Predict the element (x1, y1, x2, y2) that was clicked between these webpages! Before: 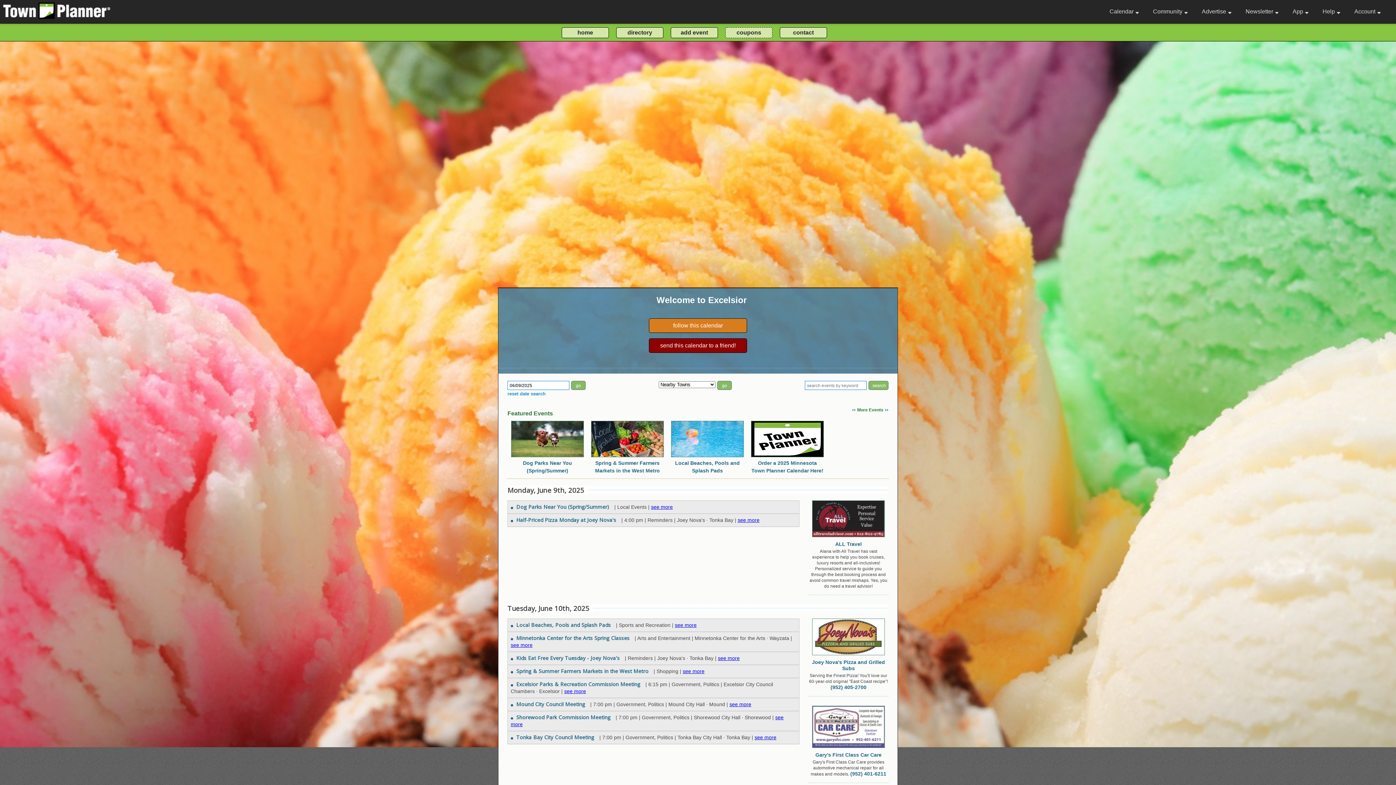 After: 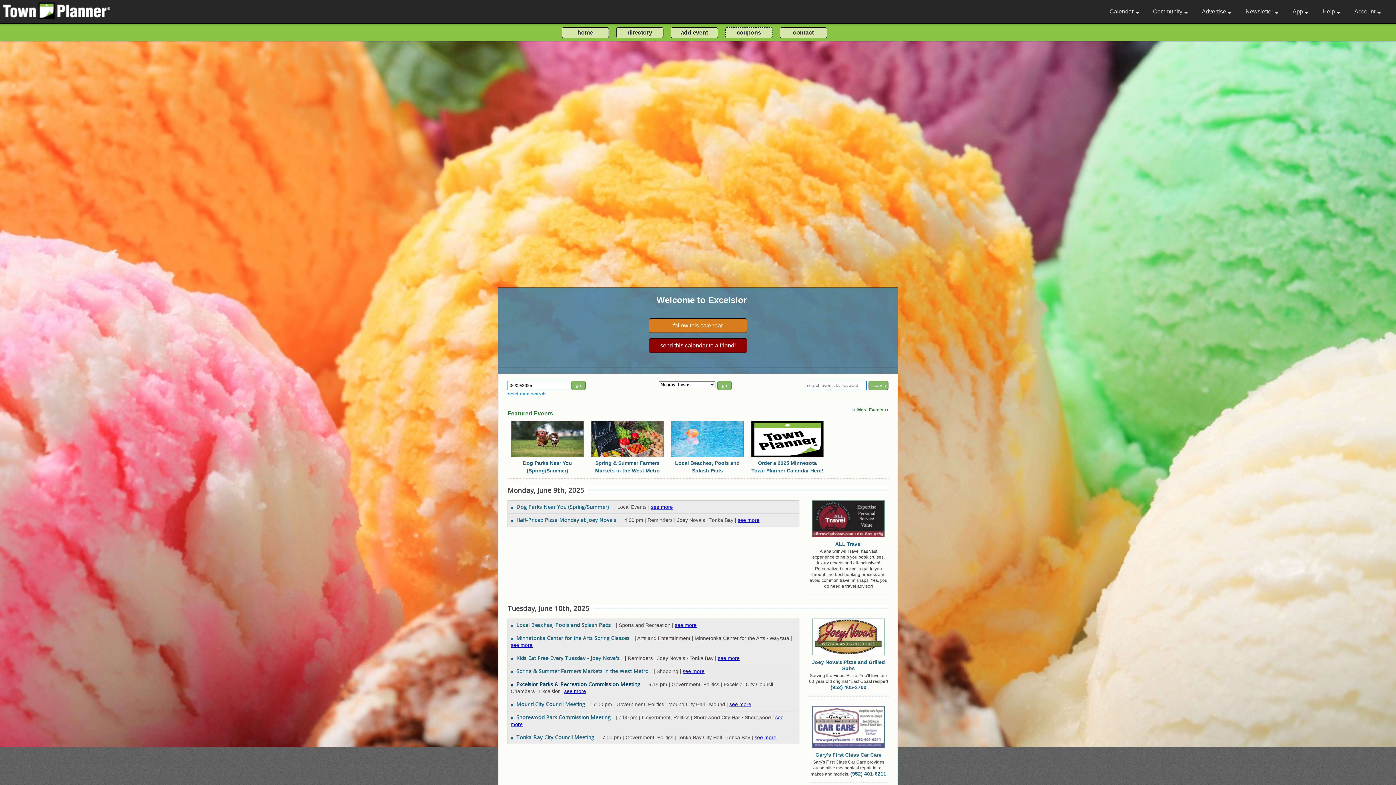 Action: bbox: (510, 681, 640, 688) label: Excelsior Parks & Recreation Commission Meeting